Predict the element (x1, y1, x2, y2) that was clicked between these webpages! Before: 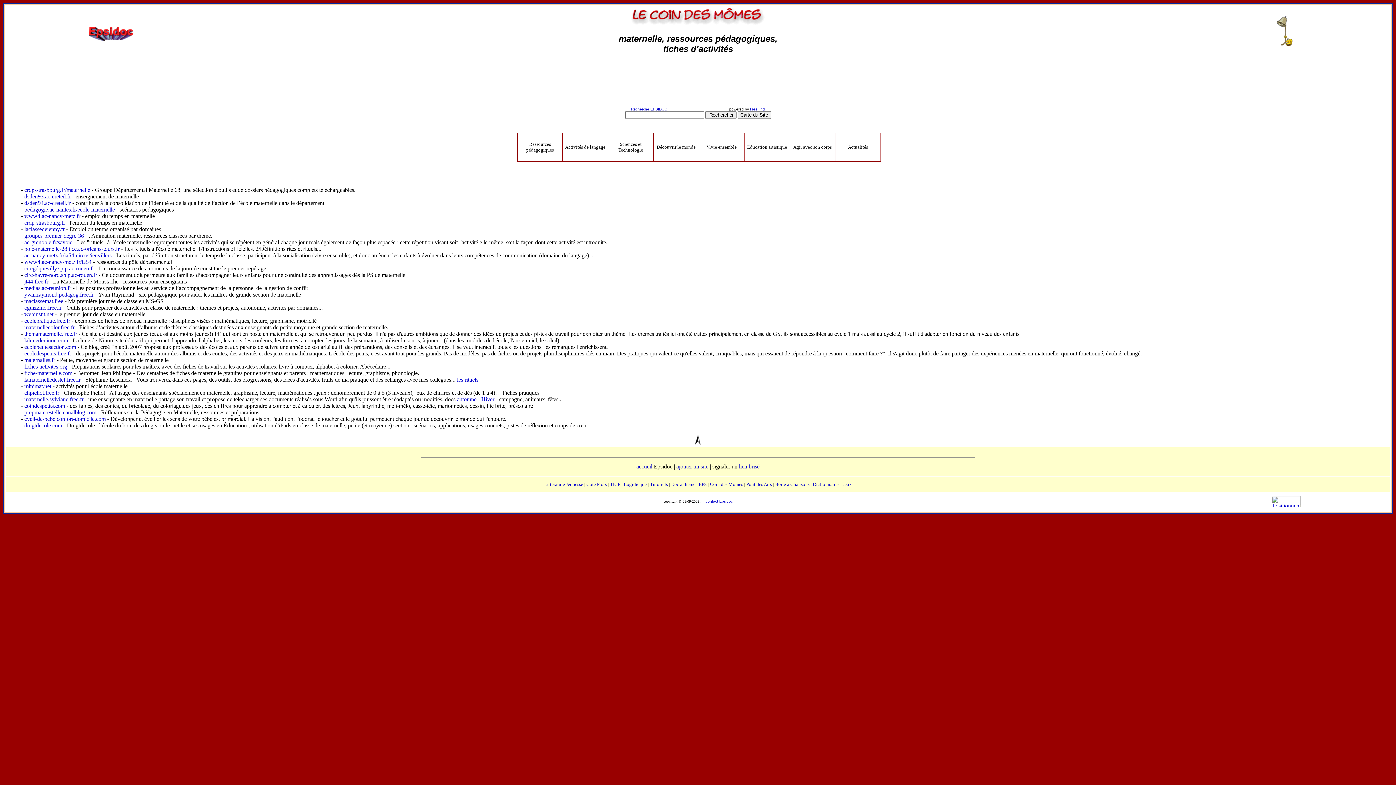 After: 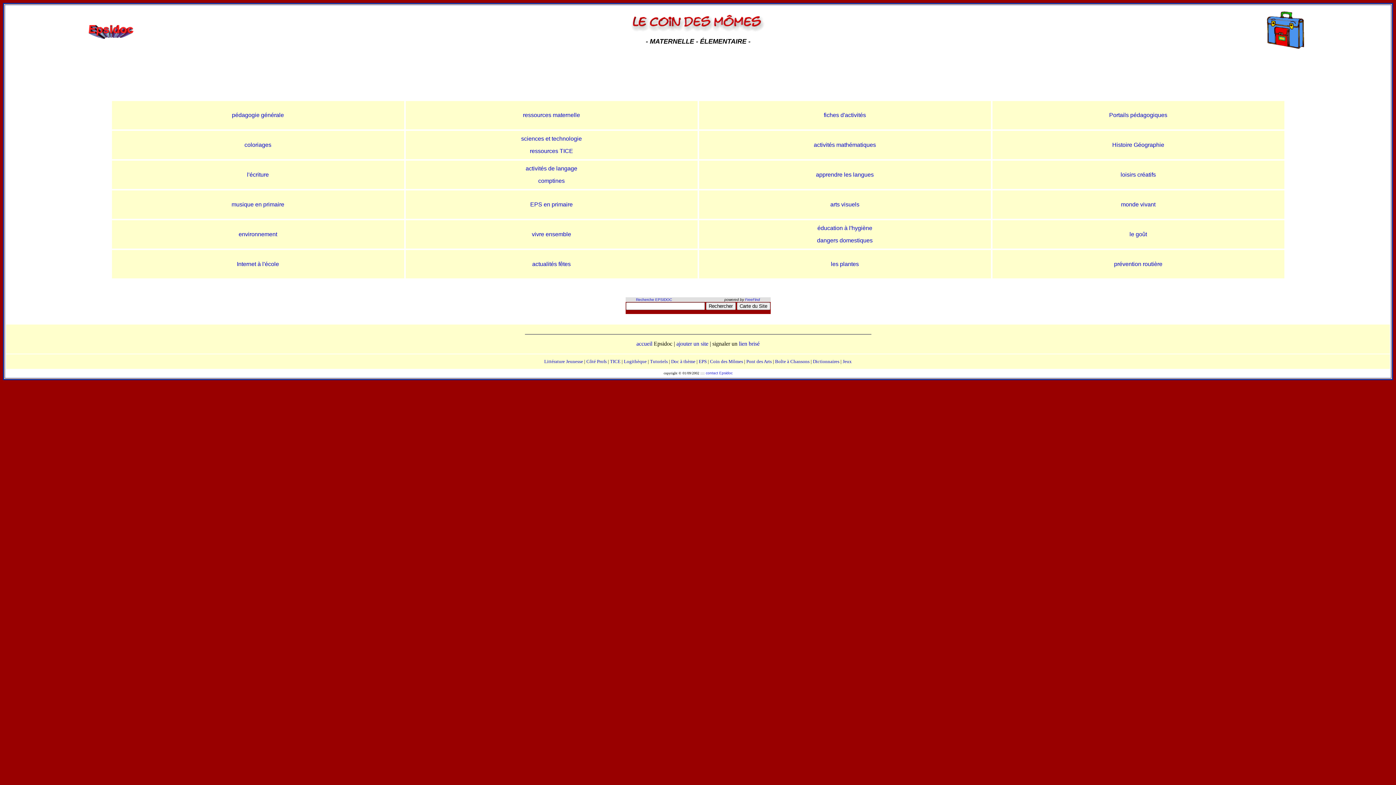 Action: bbox: (631, 14, 765, 27)